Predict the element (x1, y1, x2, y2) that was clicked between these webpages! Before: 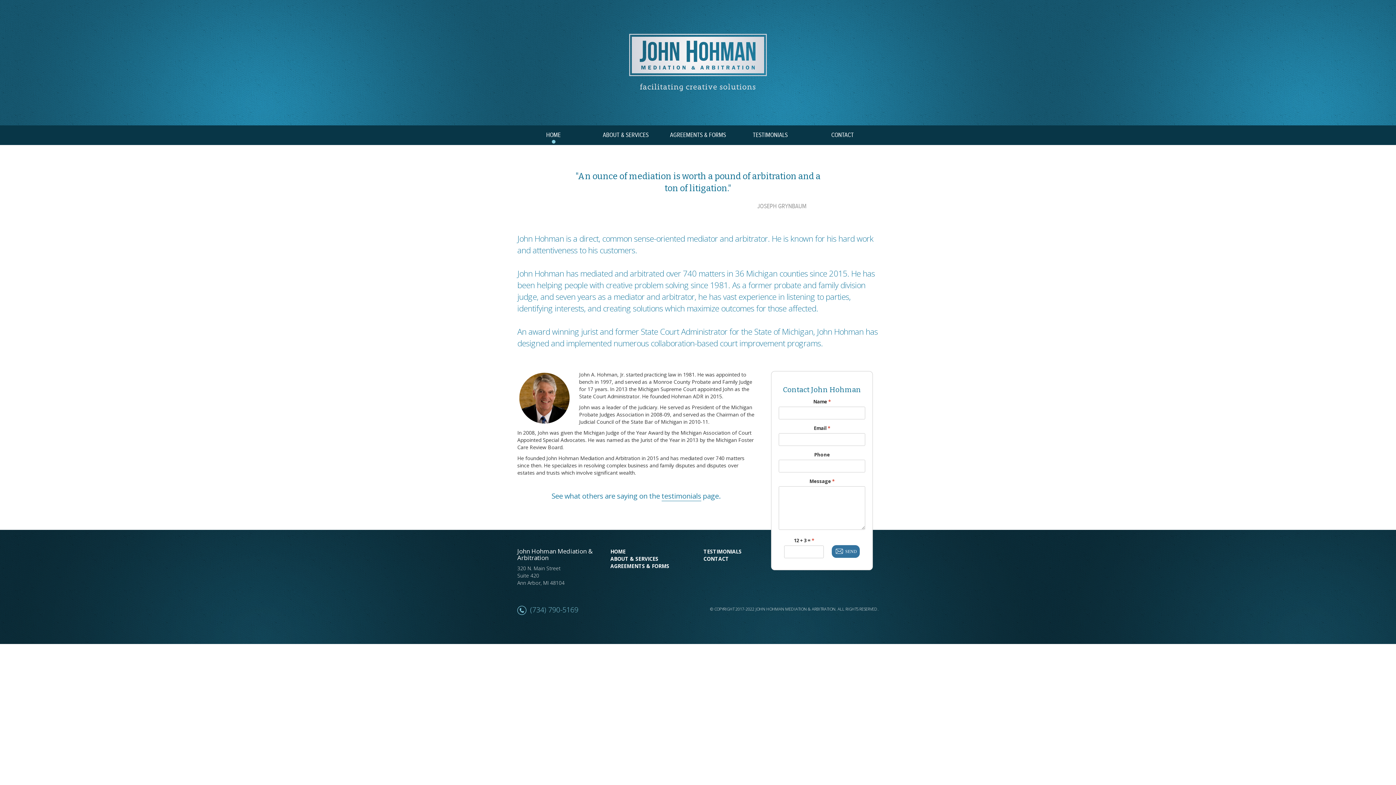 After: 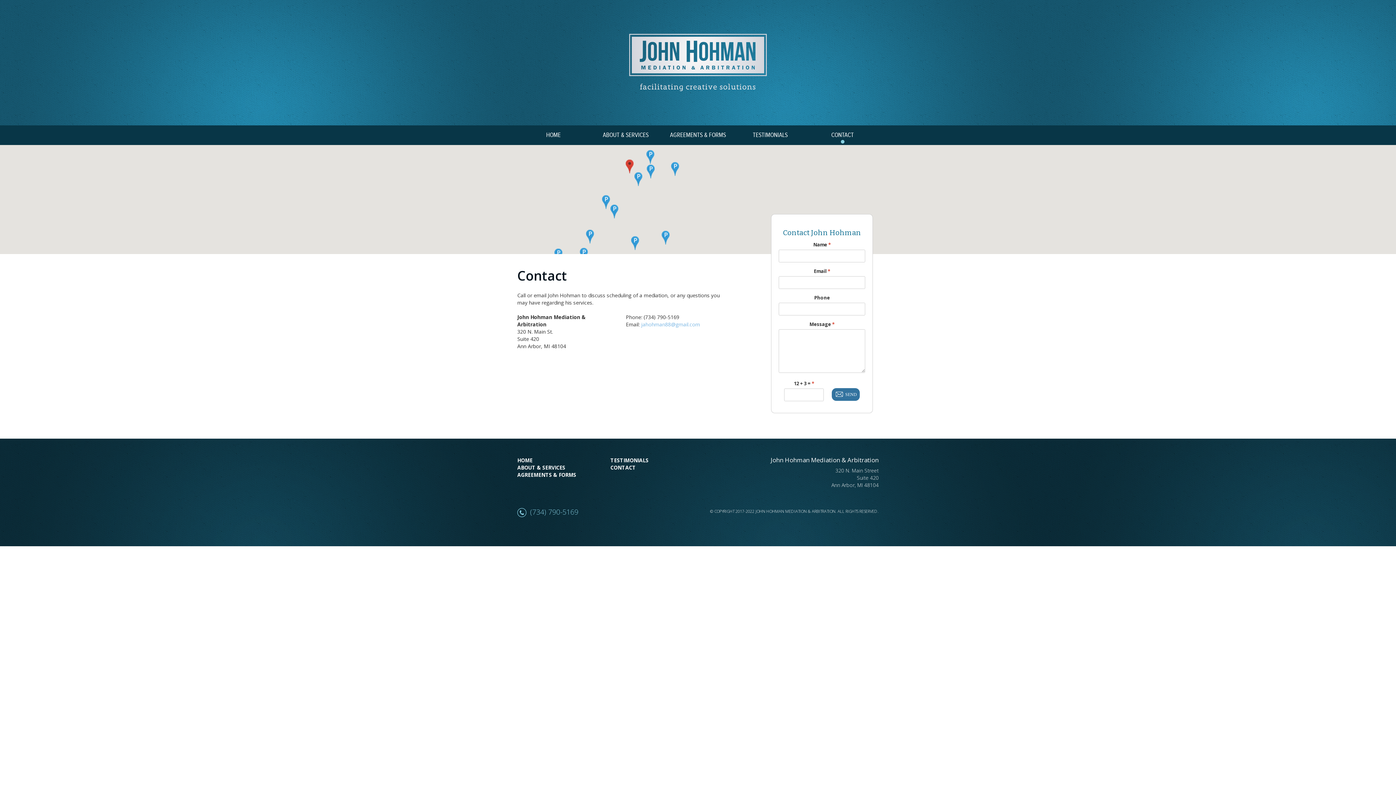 Action: bbox: (806, 125, 878, 144) label: CONTACT